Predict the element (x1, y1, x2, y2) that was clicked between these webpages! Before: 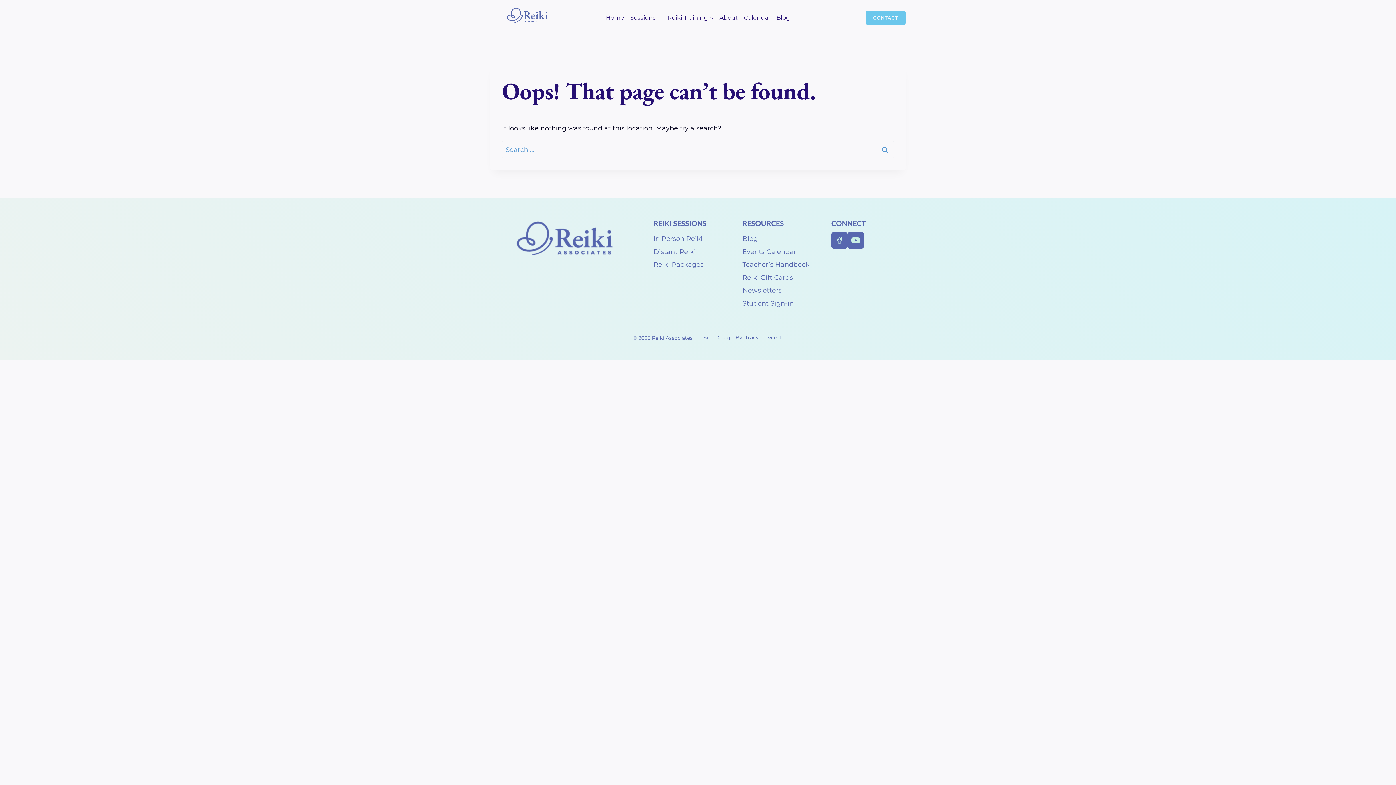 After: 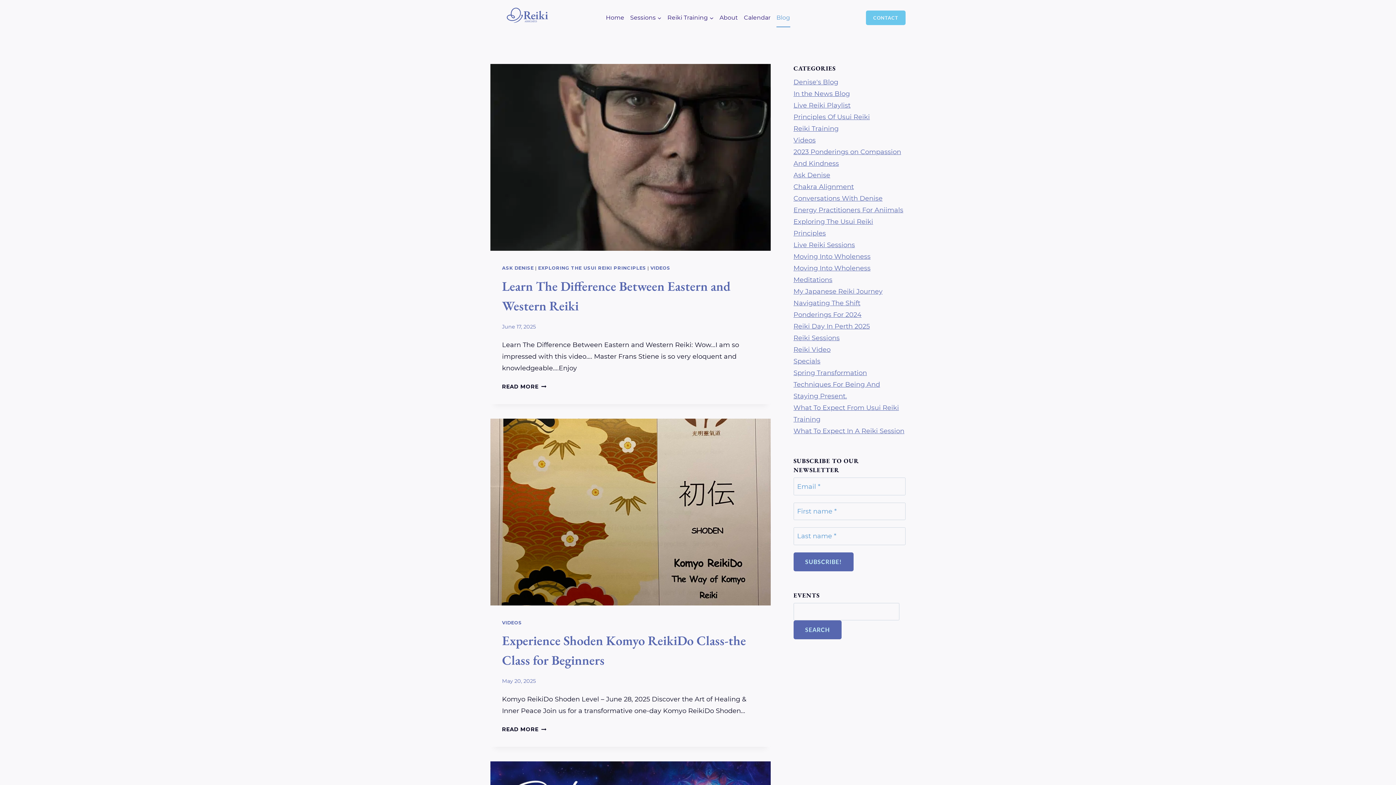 Action: bbox: (742, 232, 816, 245) label: Blog